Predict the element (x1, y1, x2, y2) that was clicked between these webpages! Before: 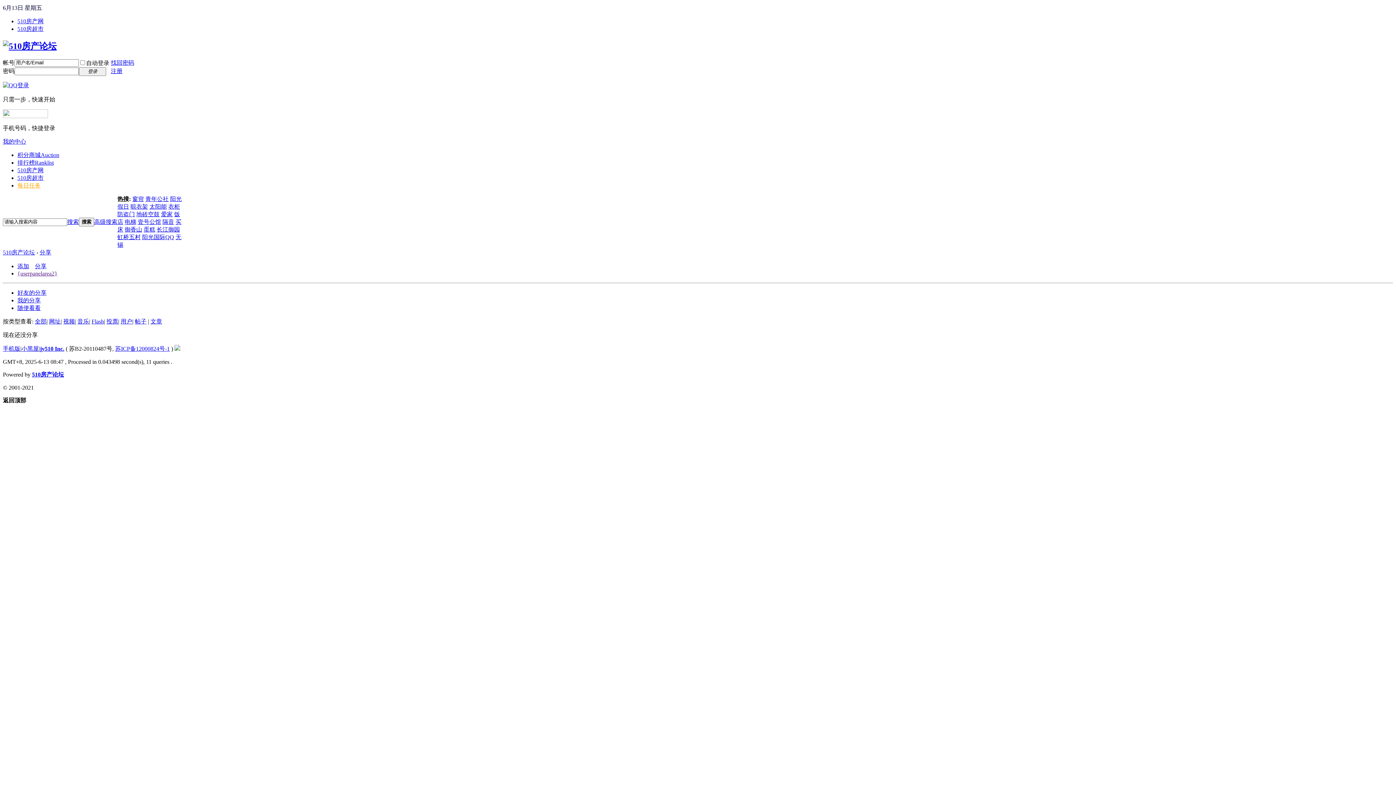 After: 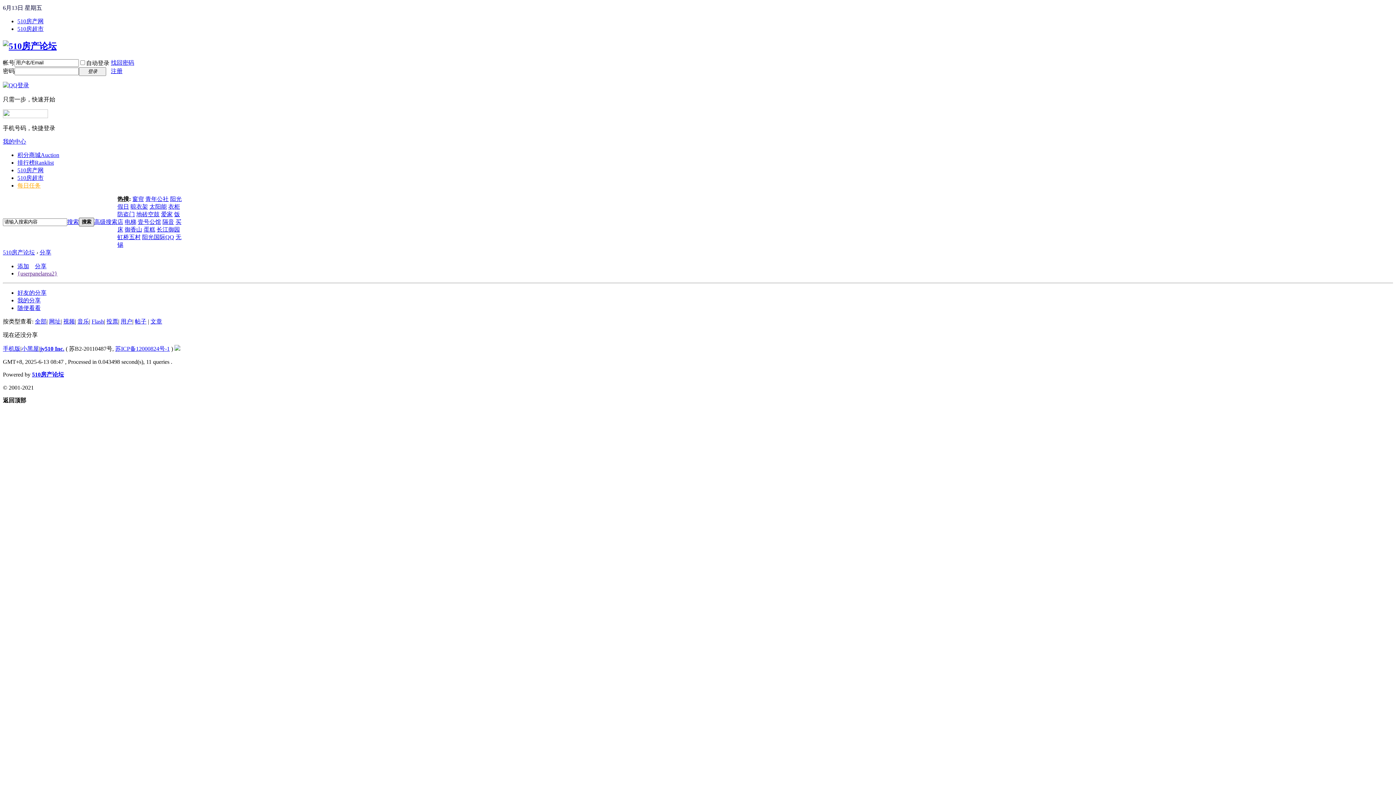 Action: label: 搜索 bbox: (78, 217, 94, 226)